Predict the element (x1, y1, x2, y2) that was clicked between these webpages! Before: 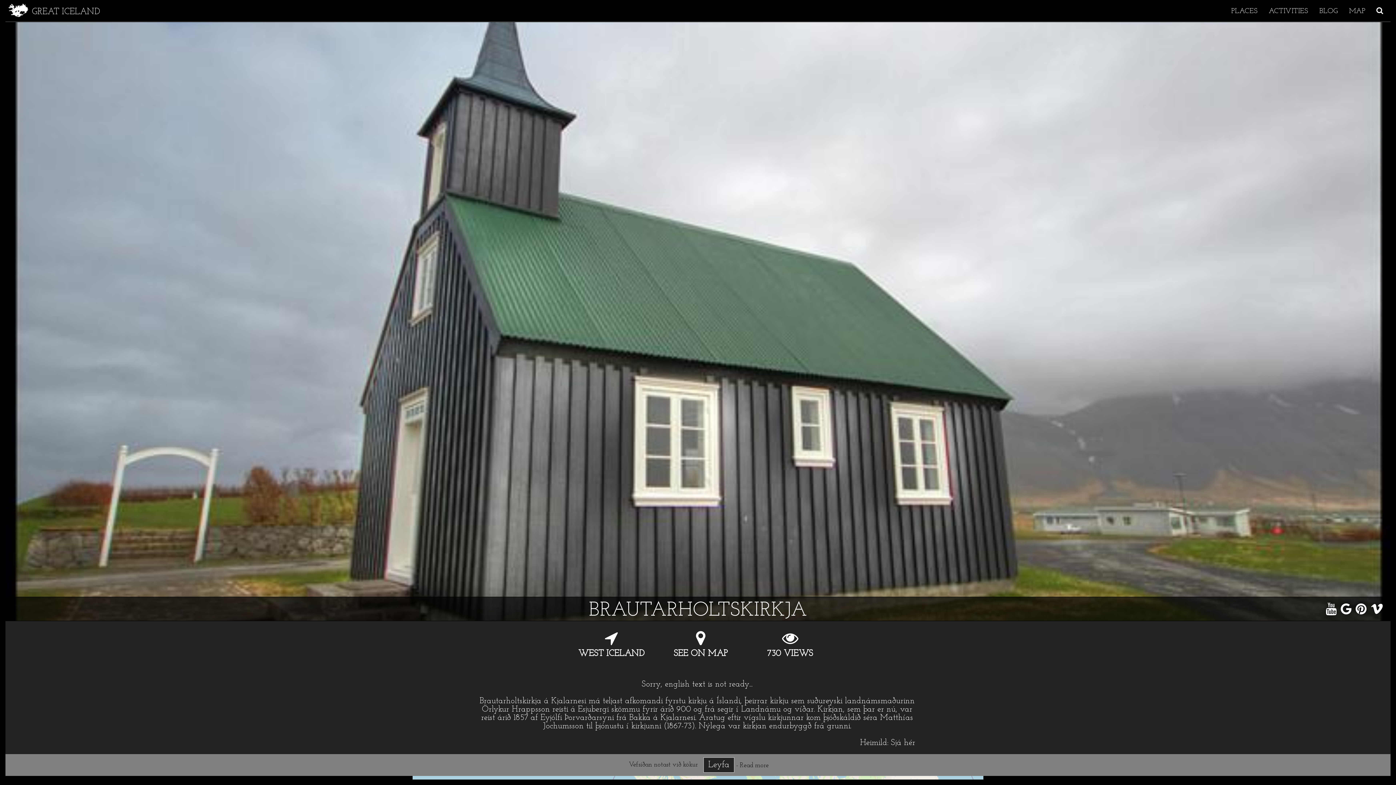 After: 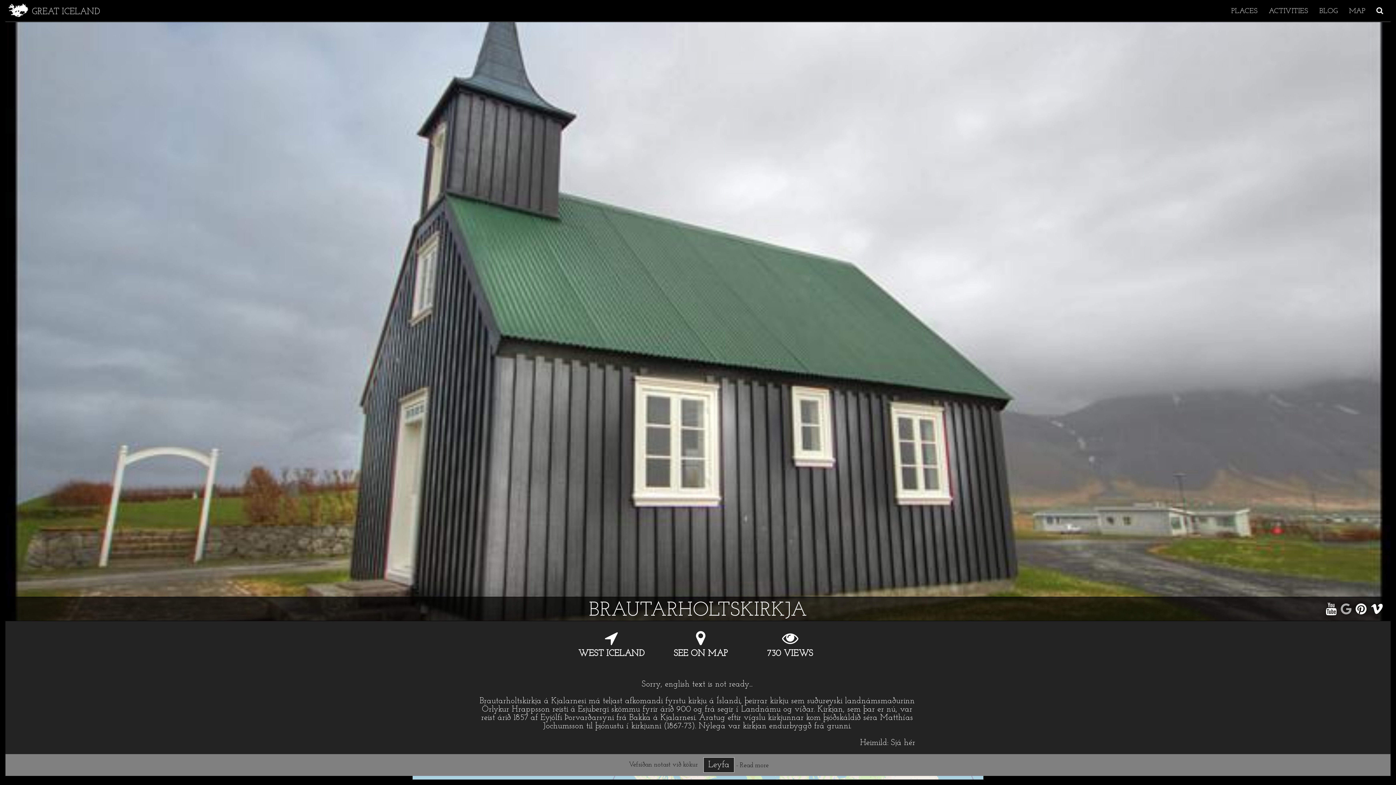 Action: bbox: (1341, 604, 1352, 617)